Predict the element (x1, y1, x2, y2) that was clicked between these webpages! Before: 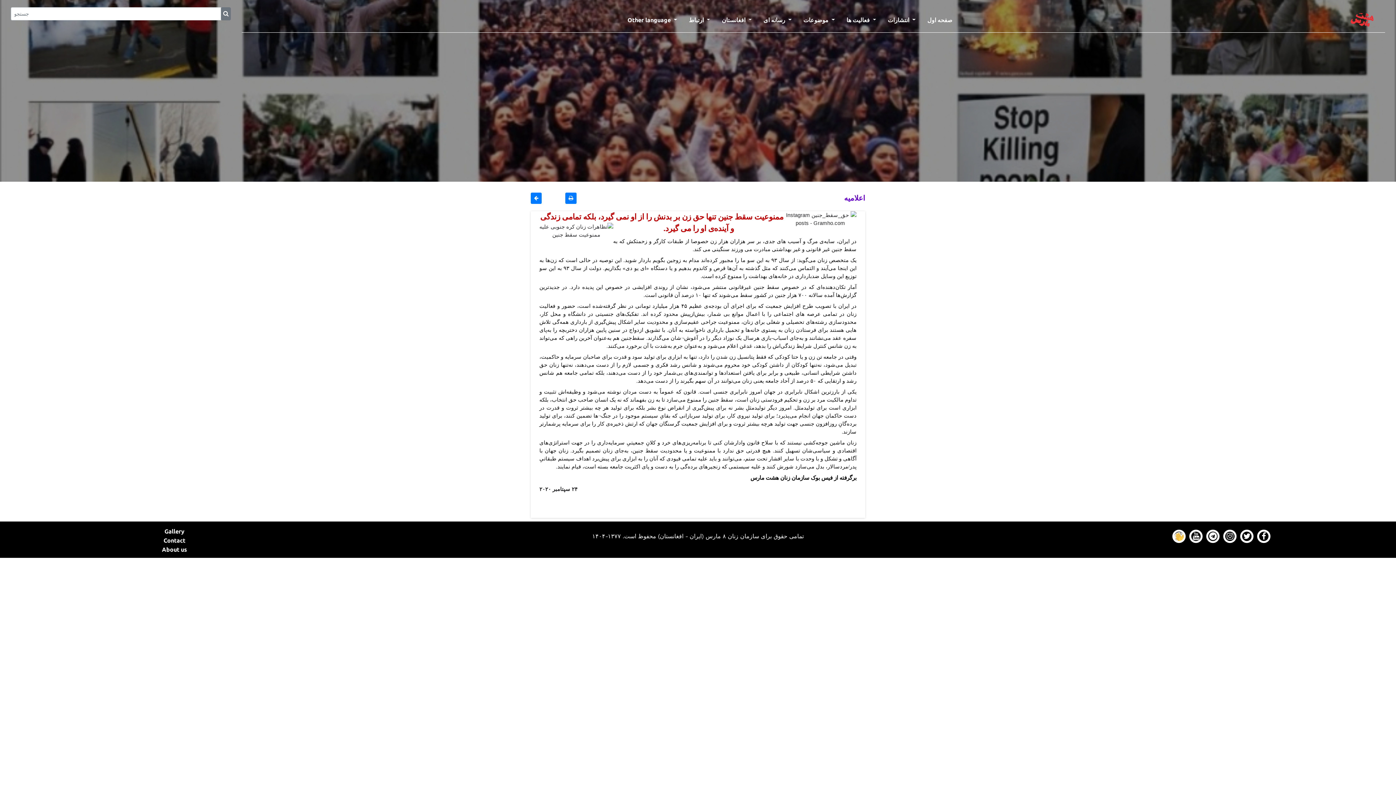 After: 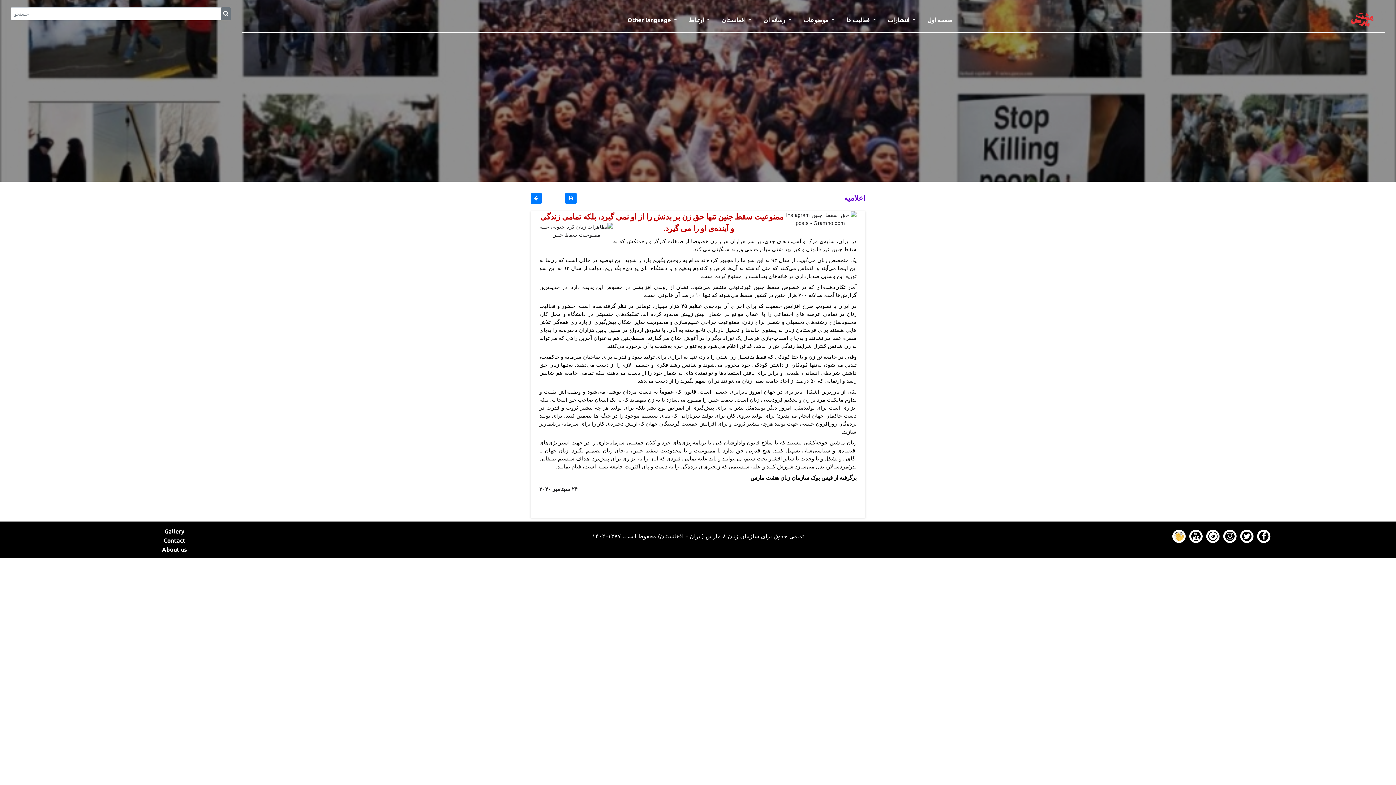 Action: label:   bbox: (1187, 532, 1204, 539)